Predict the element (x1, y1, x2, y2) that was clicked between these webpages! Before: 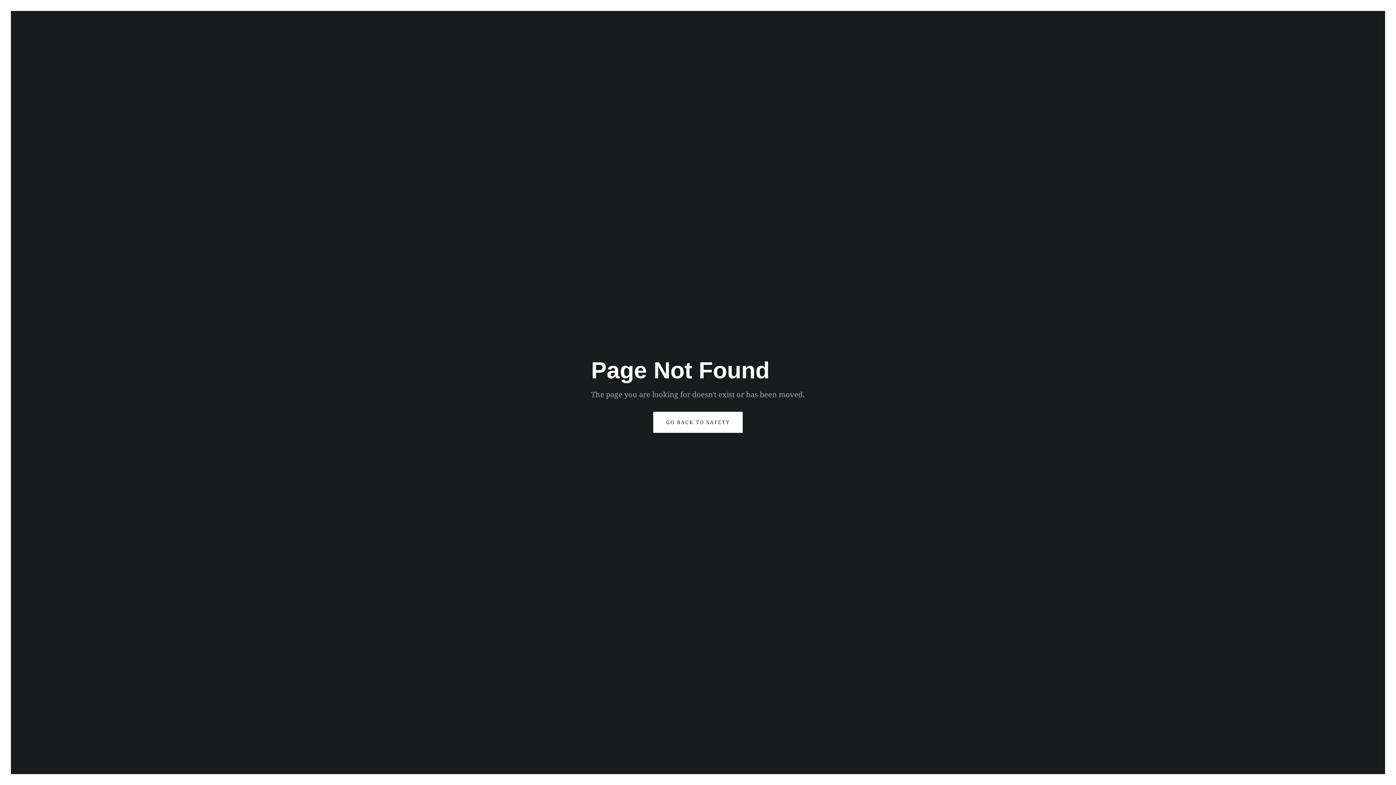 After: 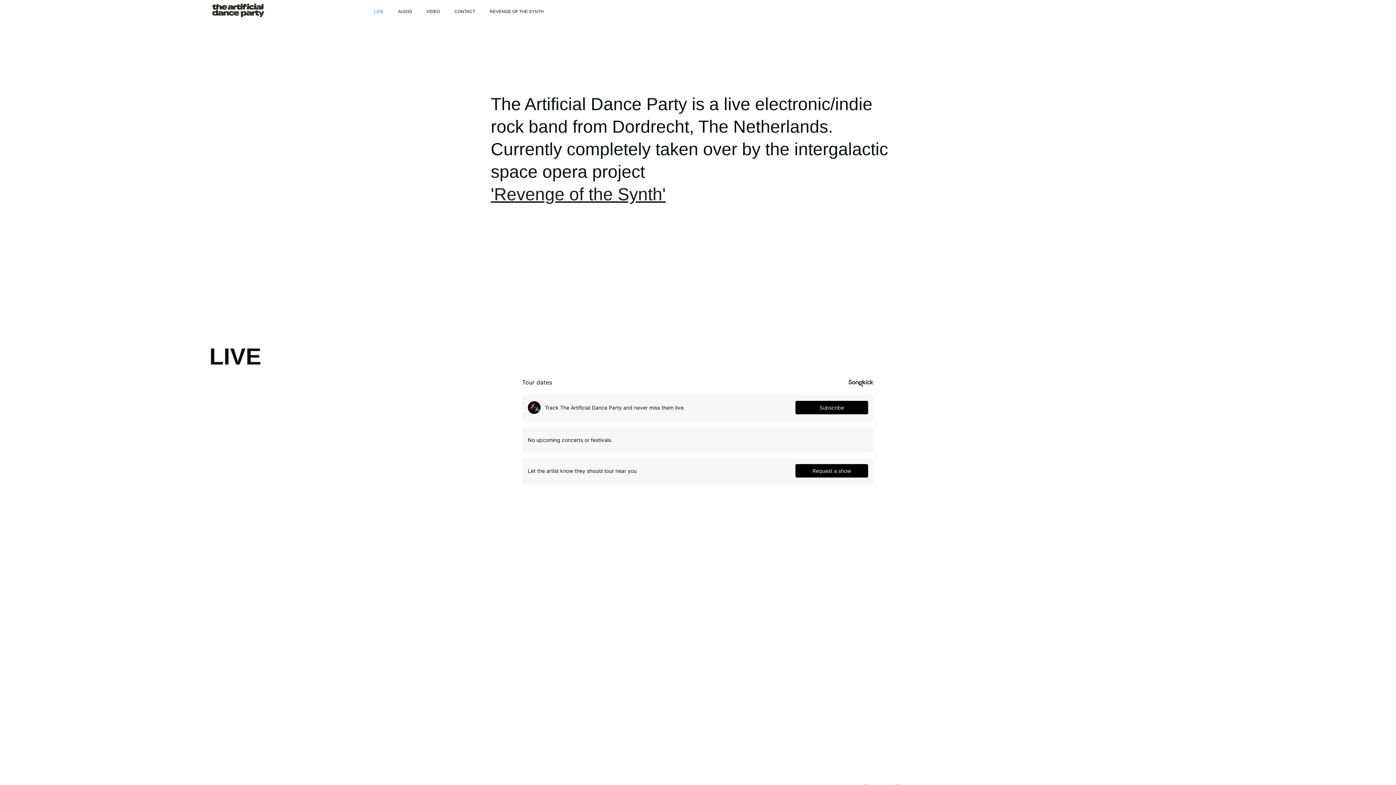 Action: bbox: (653, 412, 742, 433) label: GO BACK TO SAFETY